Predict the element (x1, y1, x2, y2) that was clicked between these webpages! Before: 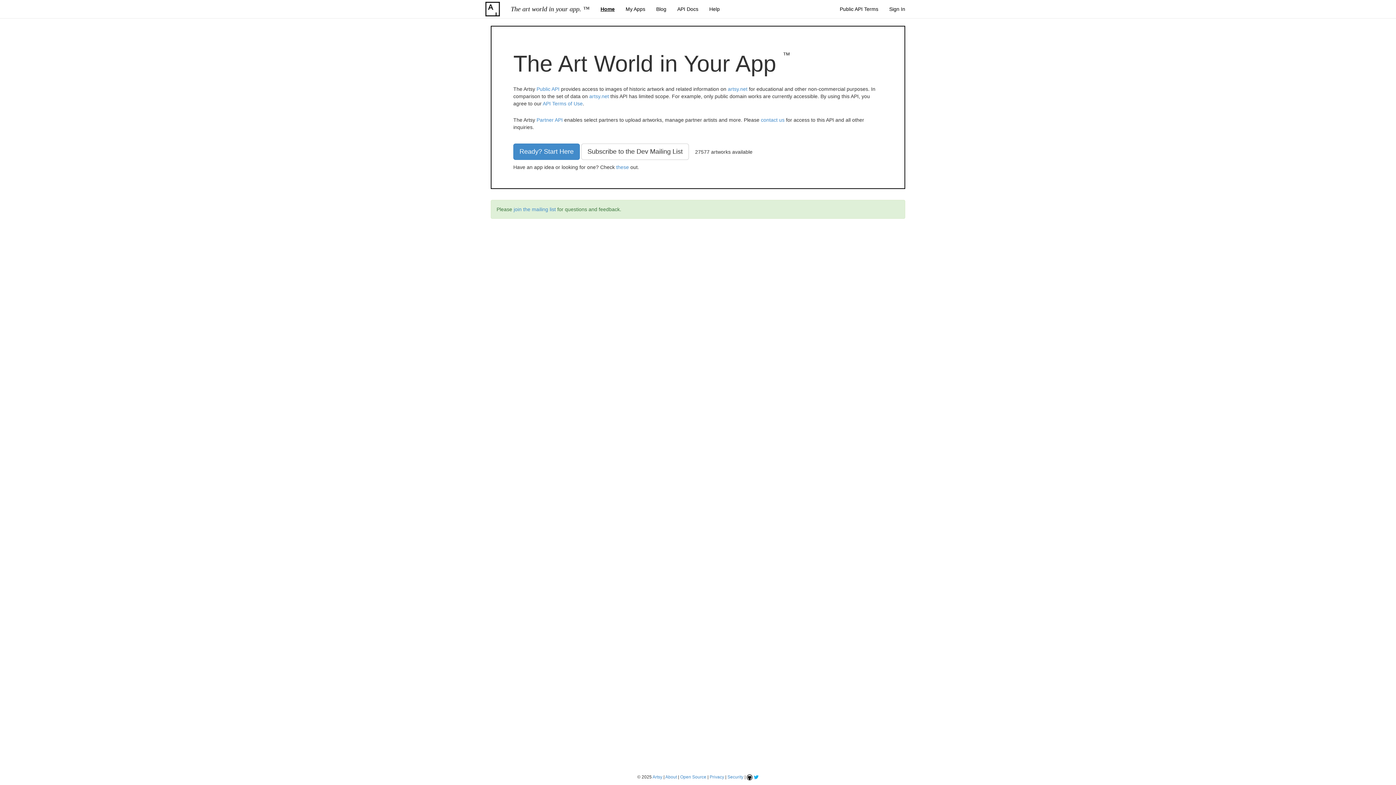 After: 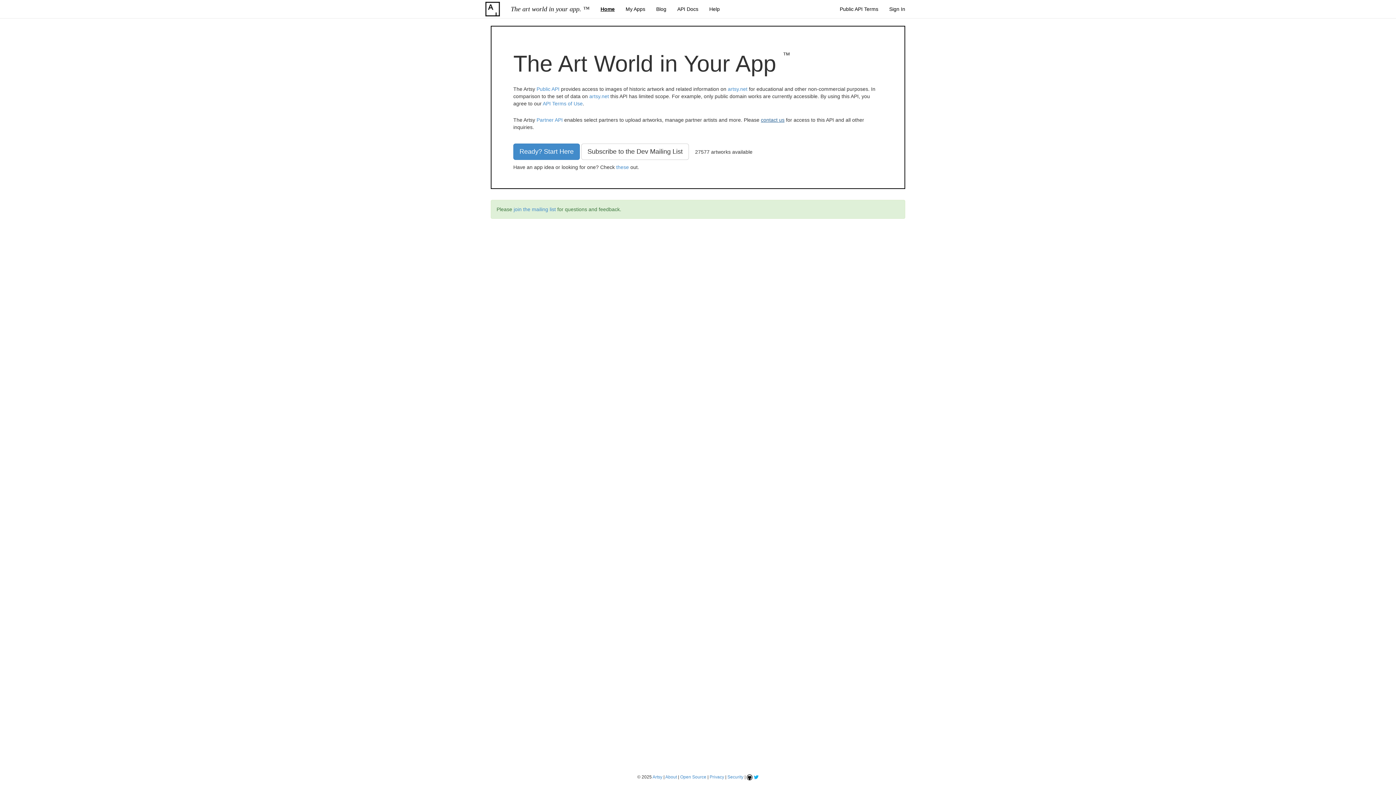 Action: label: contact us bbox: (761, 117, 784, 122)